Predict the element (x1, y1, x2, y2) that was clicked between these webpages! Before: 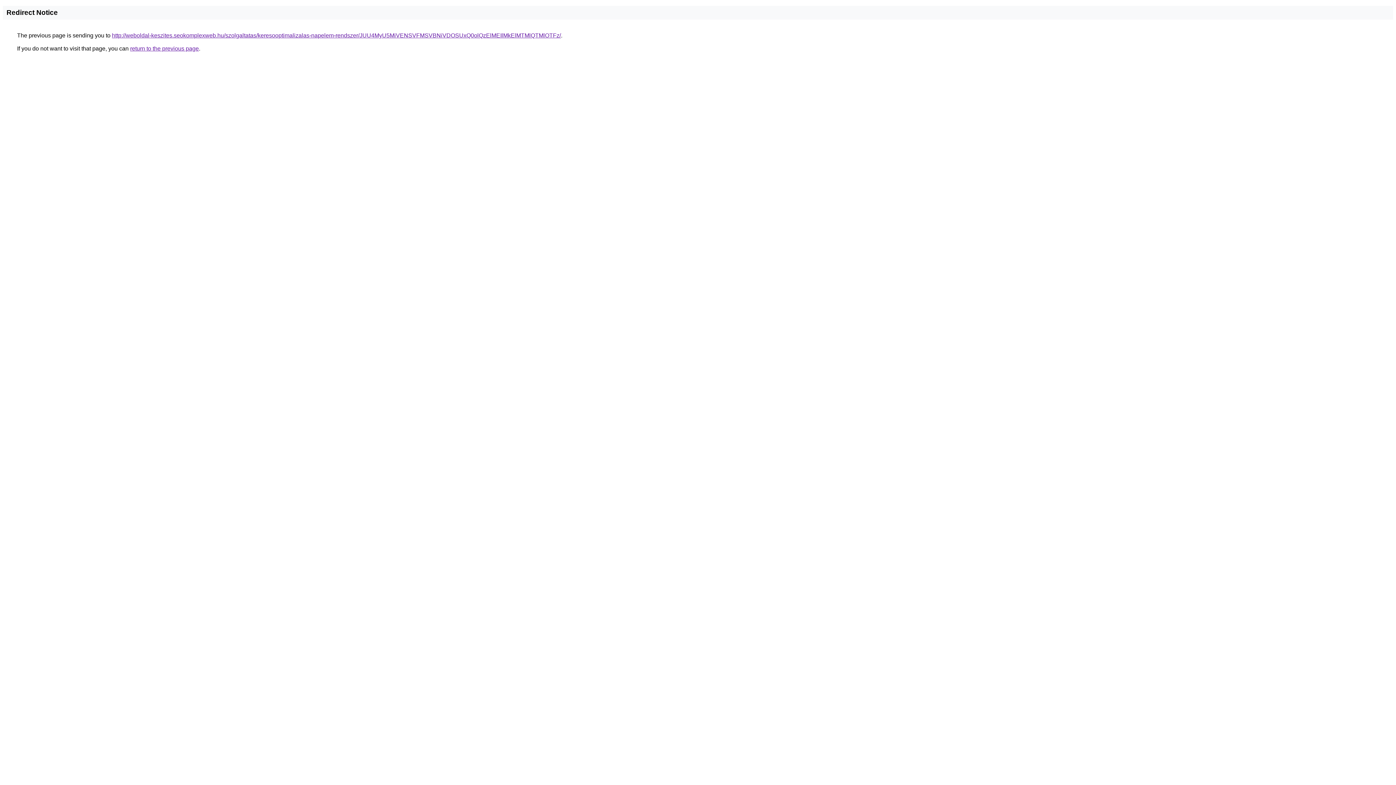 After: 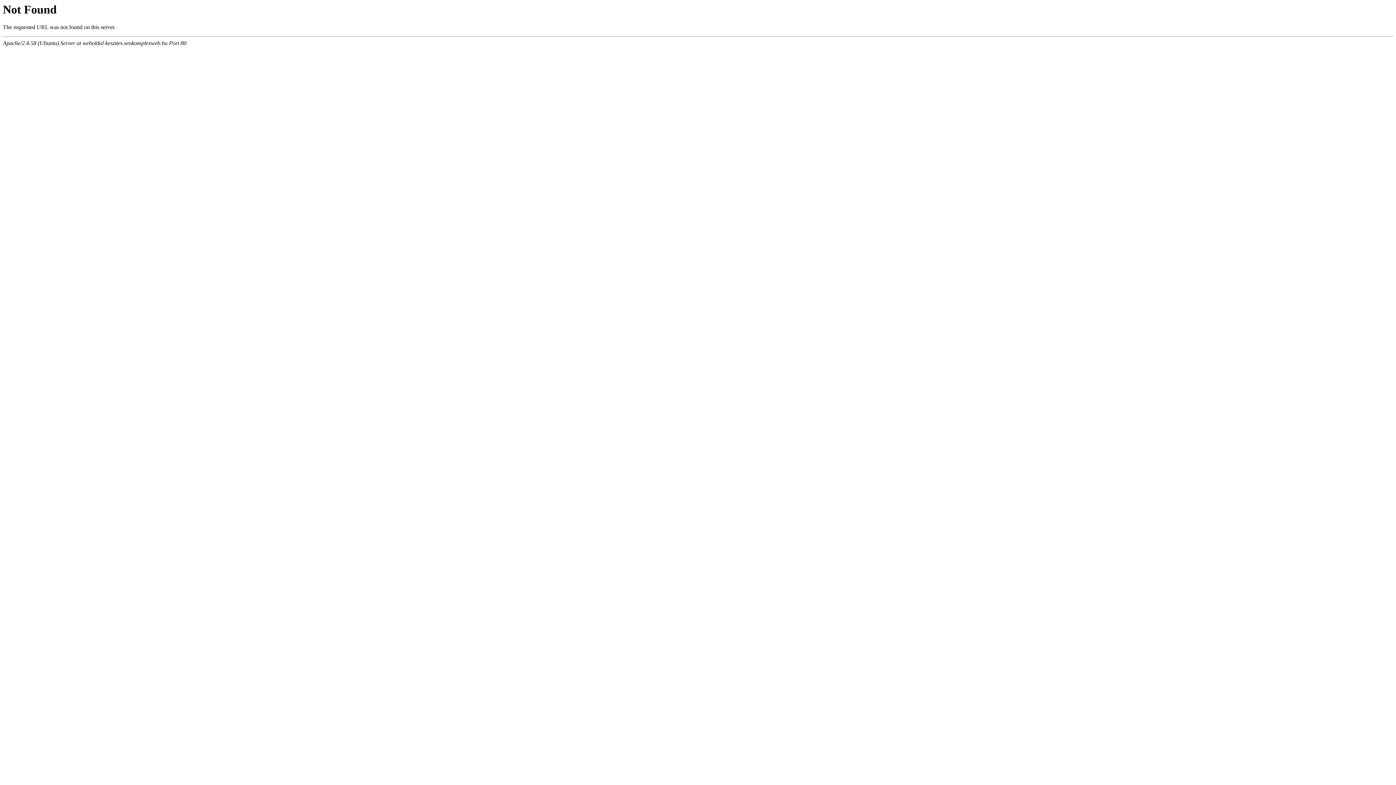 Action: label: http://weboldal-keszites.seokomplexweb.hu/szolgaltatas/keresooptimalizalas-napelem-rendszer/JUU4MyU5MiVENSVFMSVBNiVDOSUxQ0olQzElMEIlMkElMTMlQTMlOTFz/ bbox: (112, 32, 561, 38)